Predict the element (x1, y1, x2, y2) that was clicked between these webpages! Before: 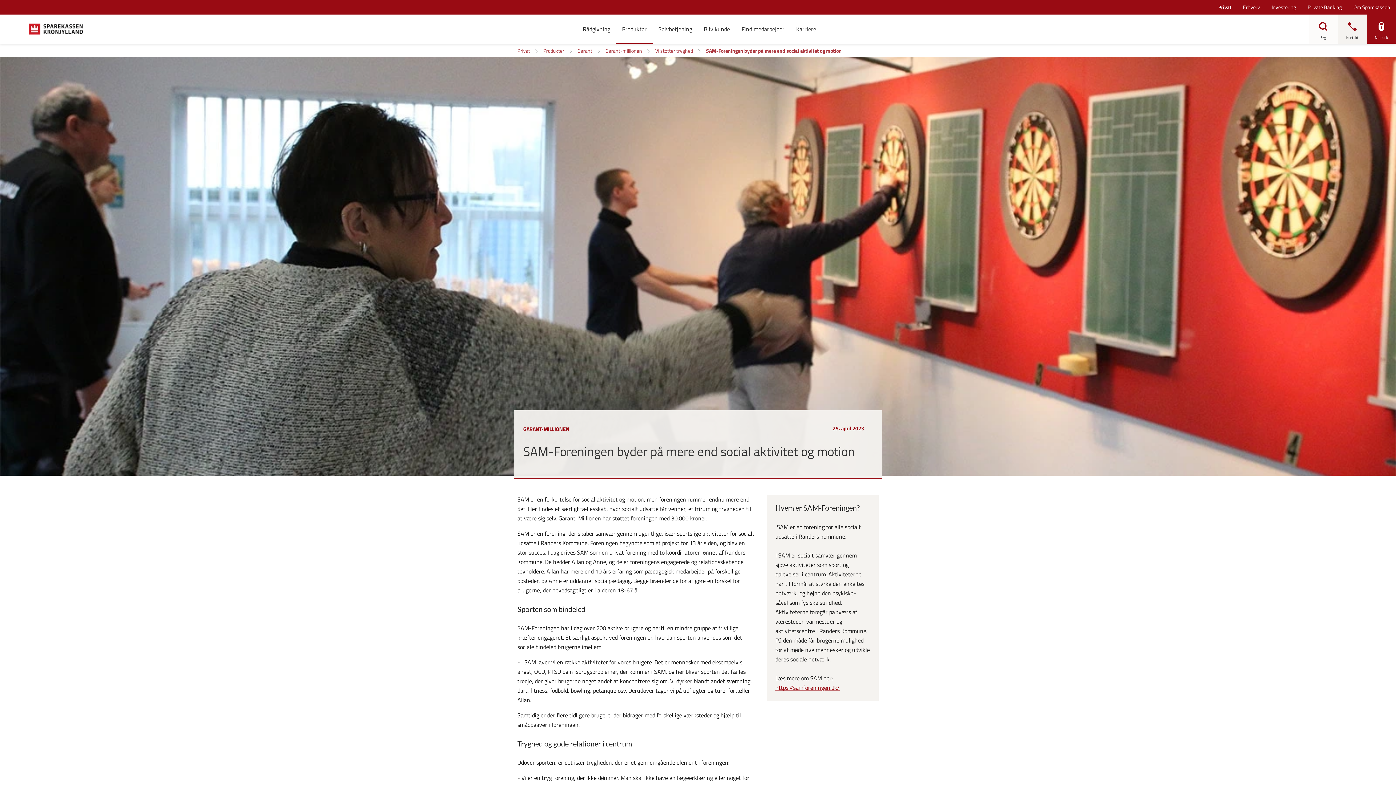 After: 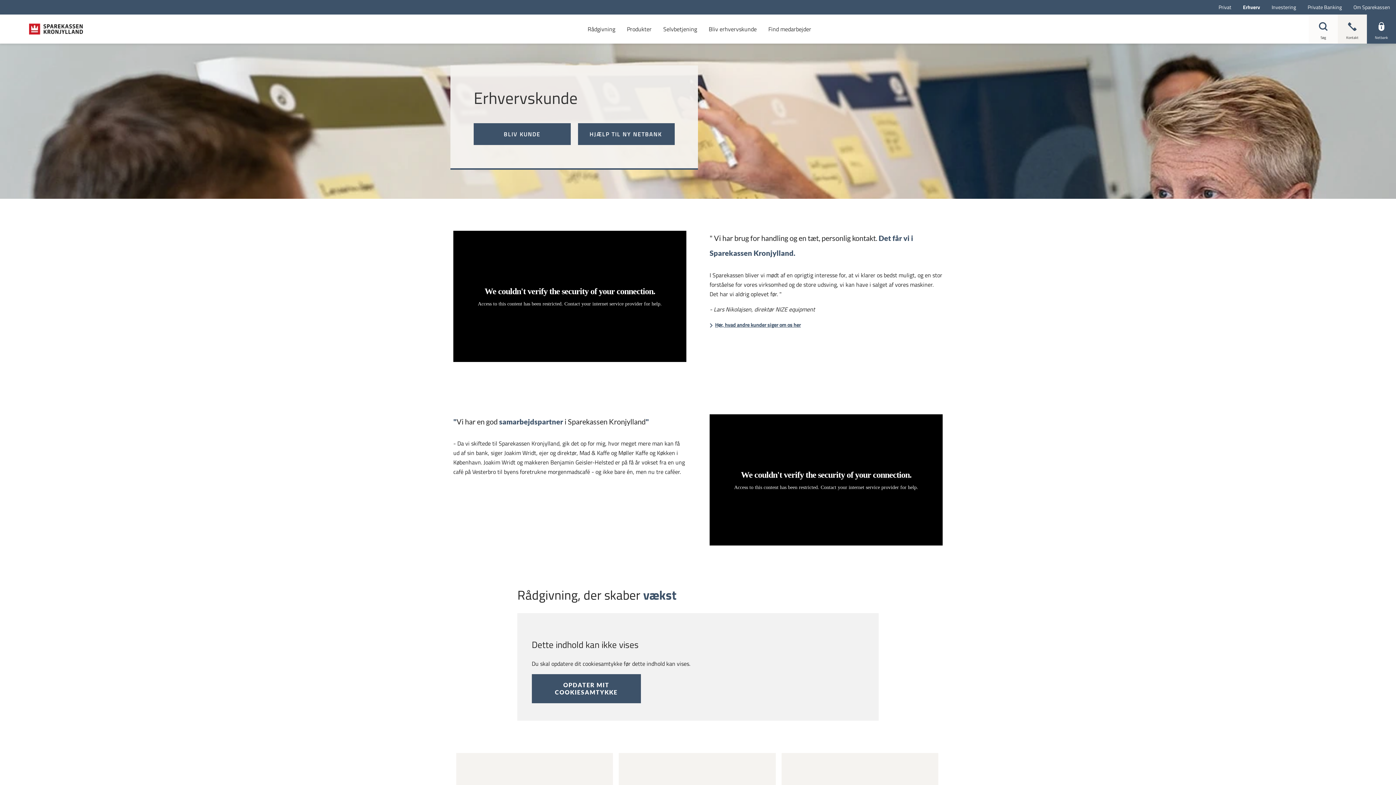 Action: bbox: (1237, 0, 1266, 14) label: Erhverv